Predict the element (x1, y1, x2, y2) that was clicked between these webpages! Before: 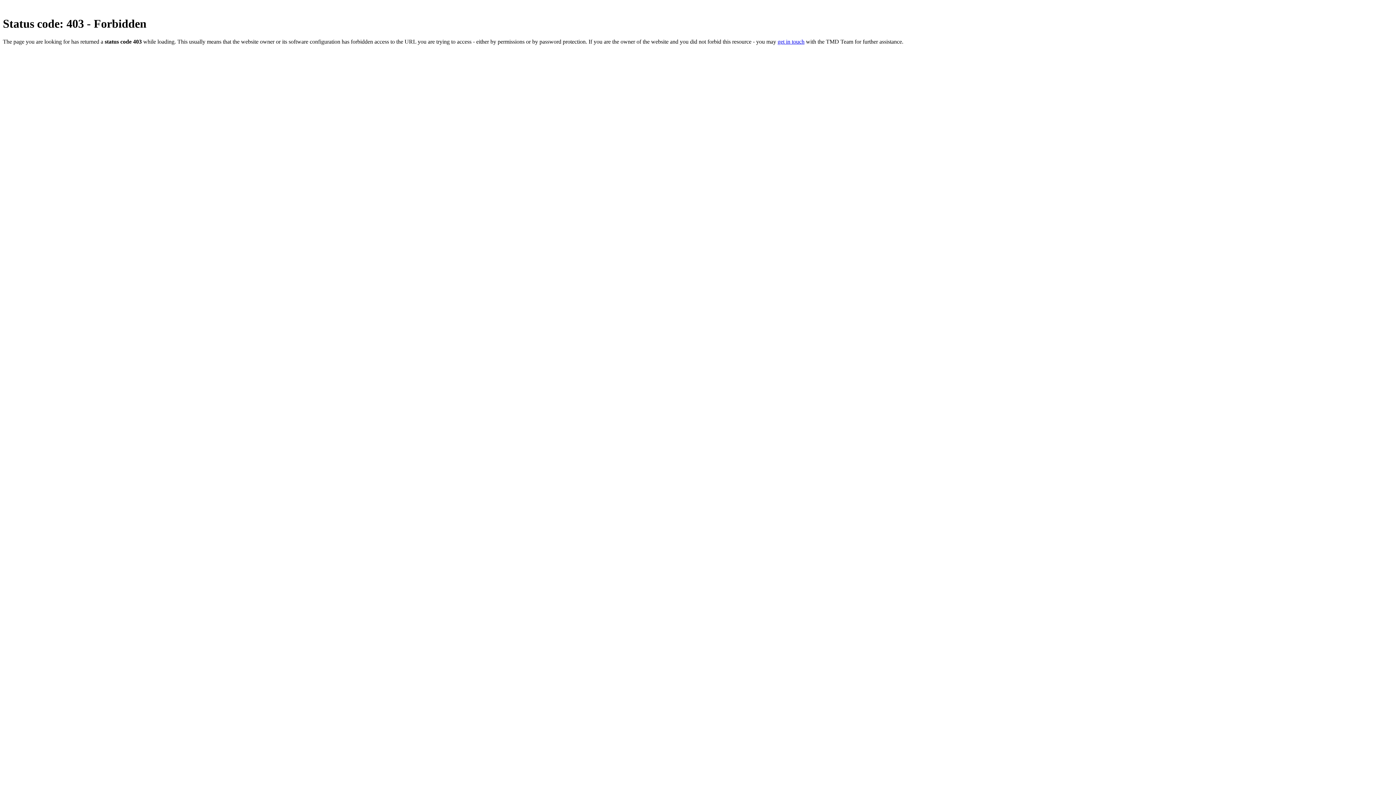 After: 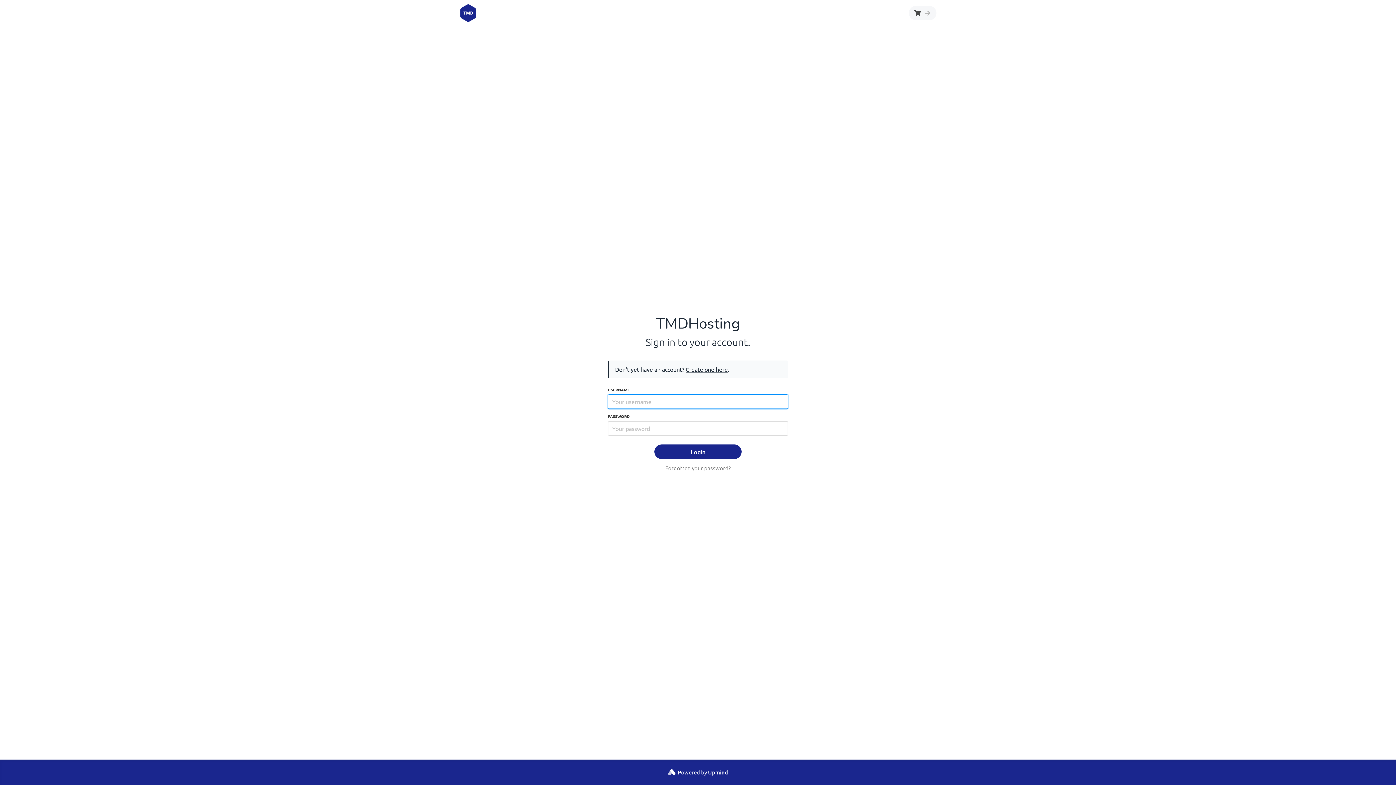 Action: label: get in touch bbox: (777, 38, 804, 44)